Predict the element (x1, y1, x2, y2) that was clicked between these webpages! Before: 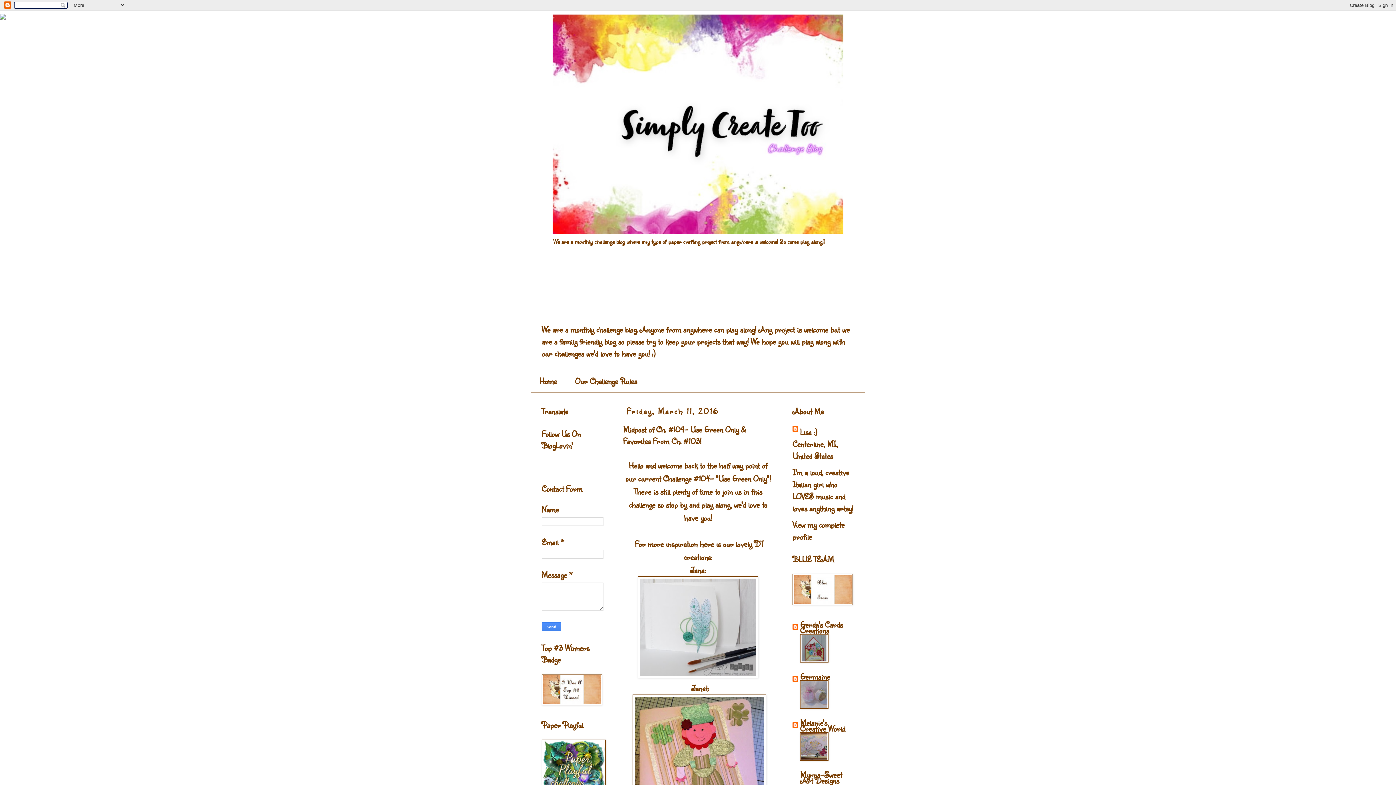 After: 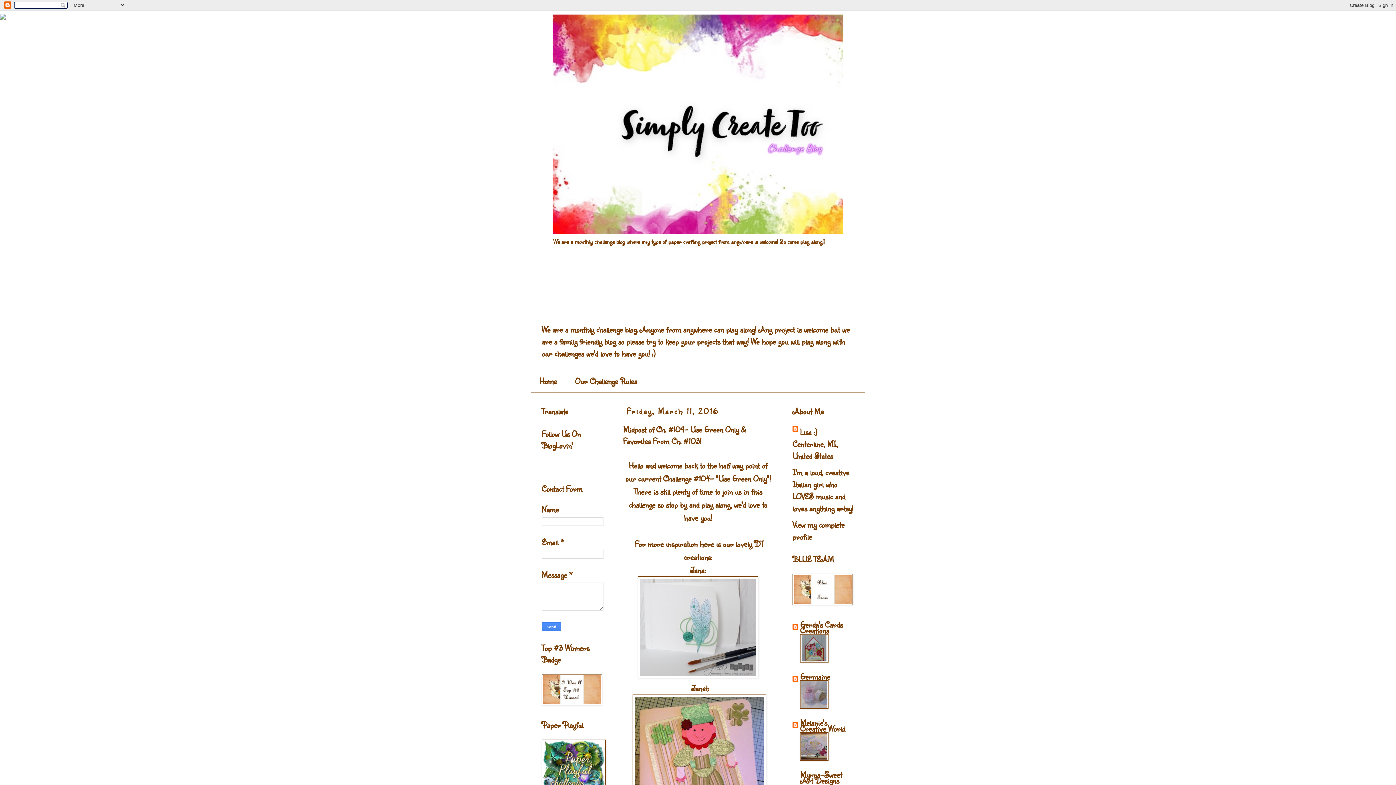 Action: bbox: (800, 700, 828, 711)